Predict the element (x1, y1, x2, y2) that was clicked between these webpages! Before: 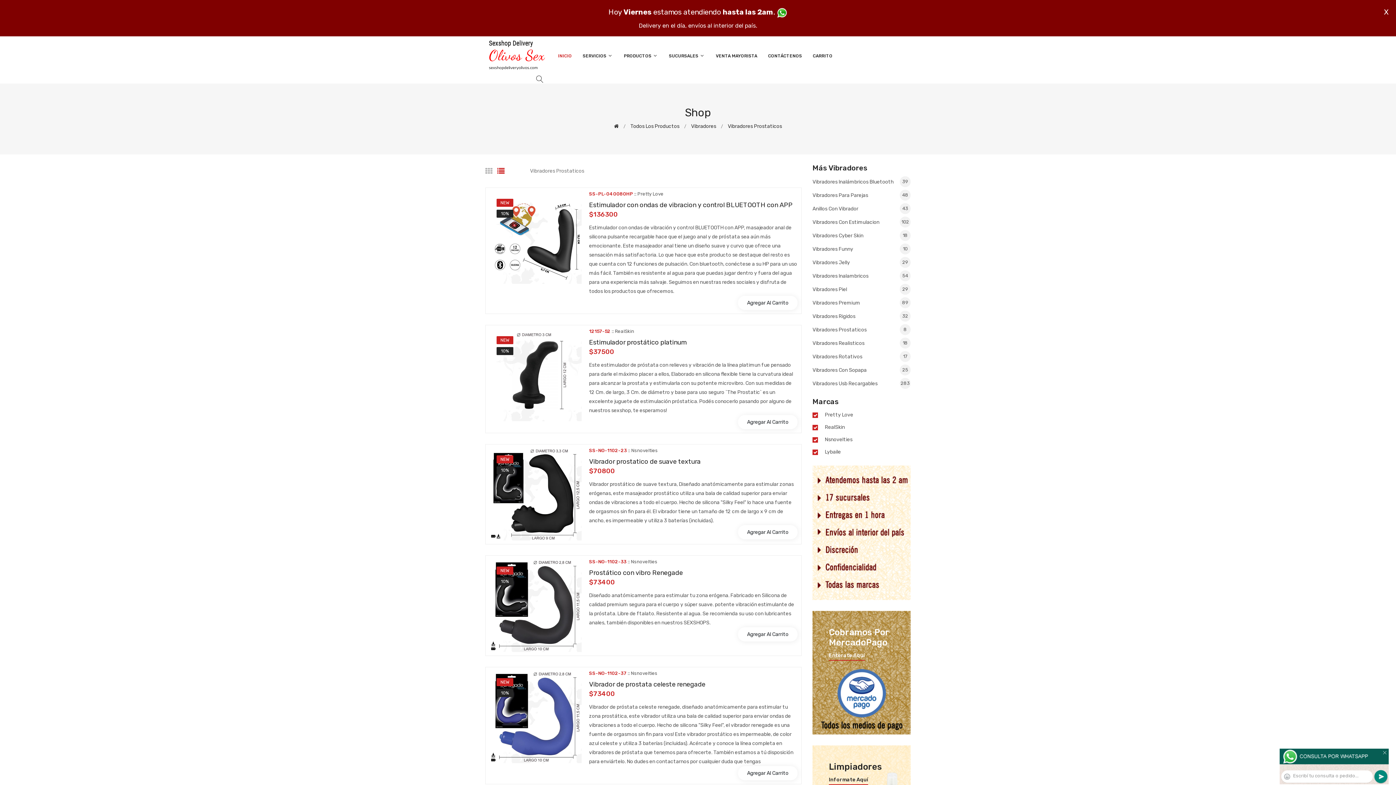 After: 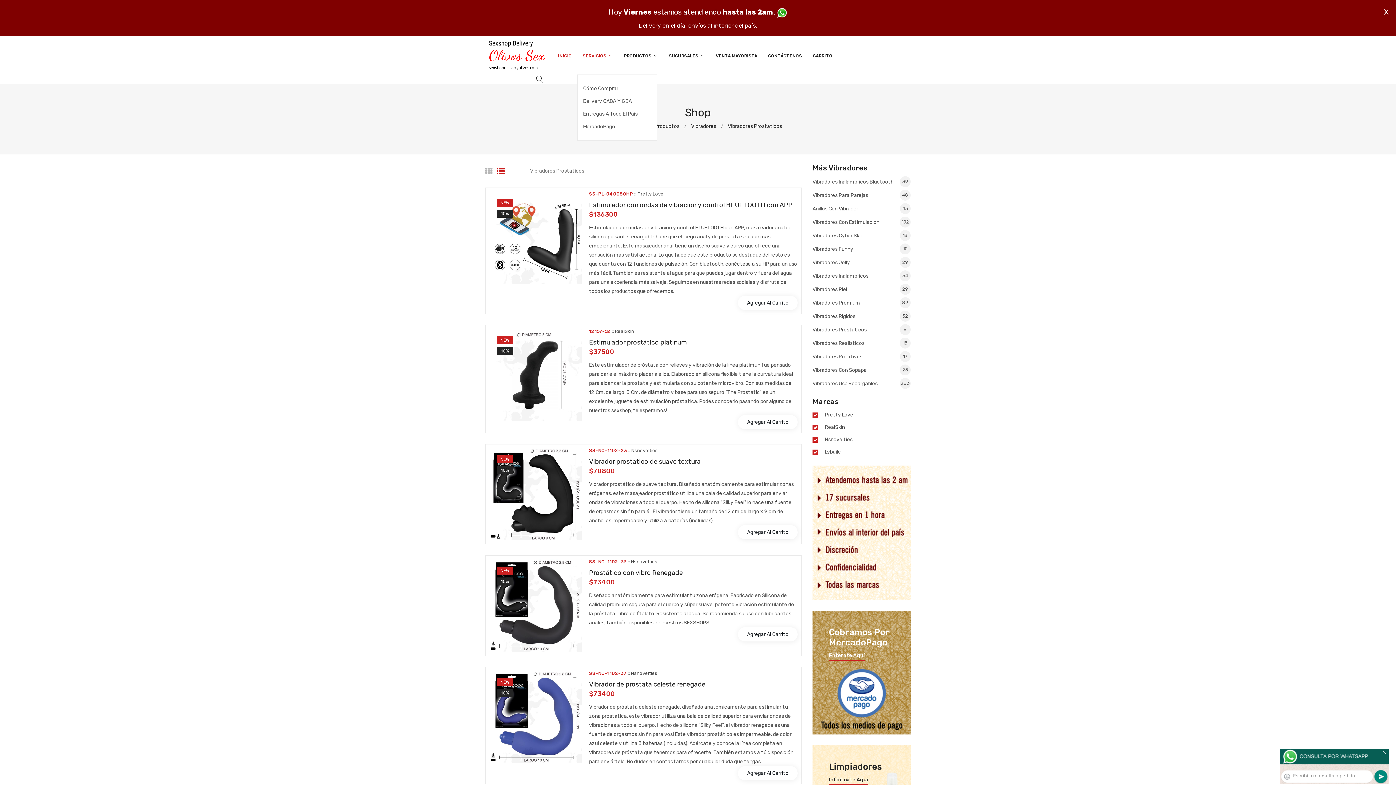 Action: label: SERVICIOS  bbox: (577, 37, 618, 74)